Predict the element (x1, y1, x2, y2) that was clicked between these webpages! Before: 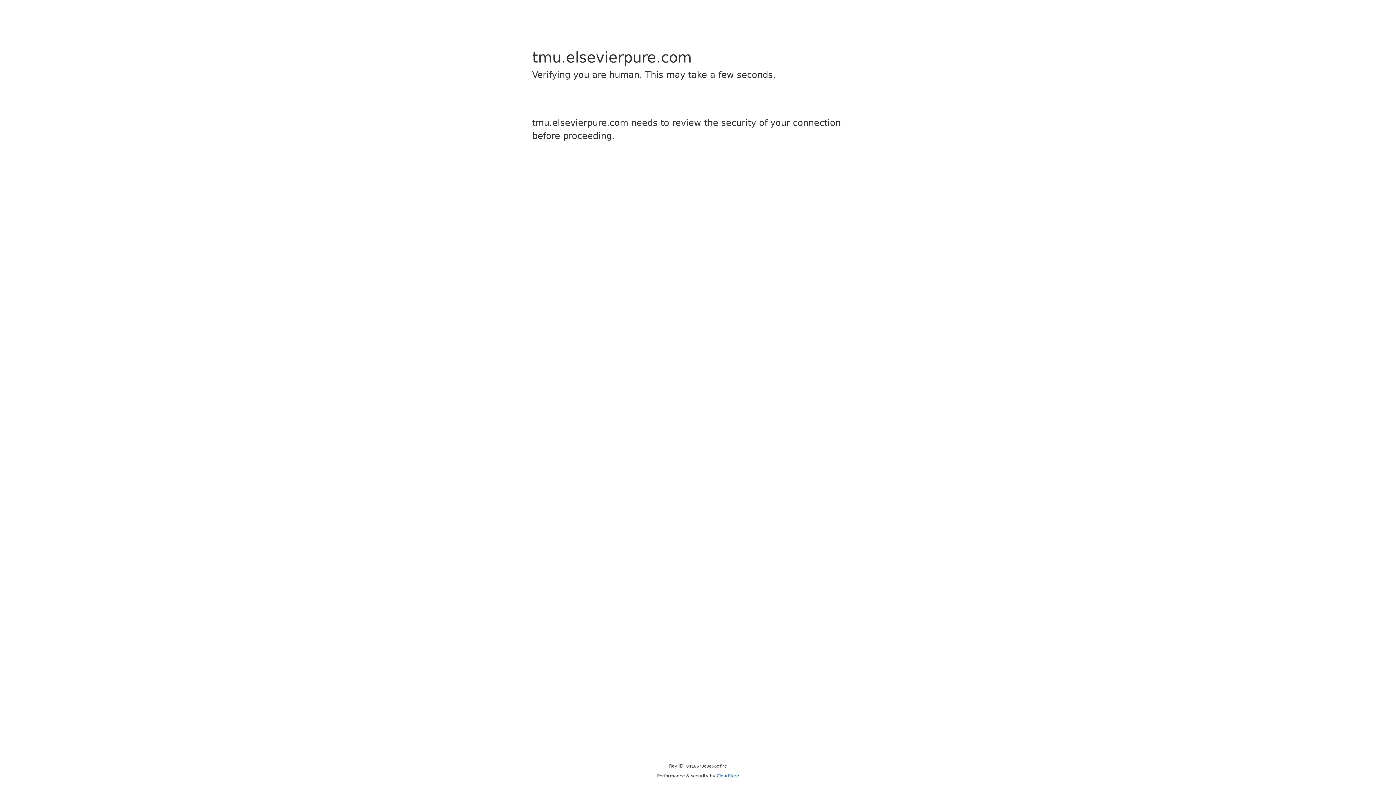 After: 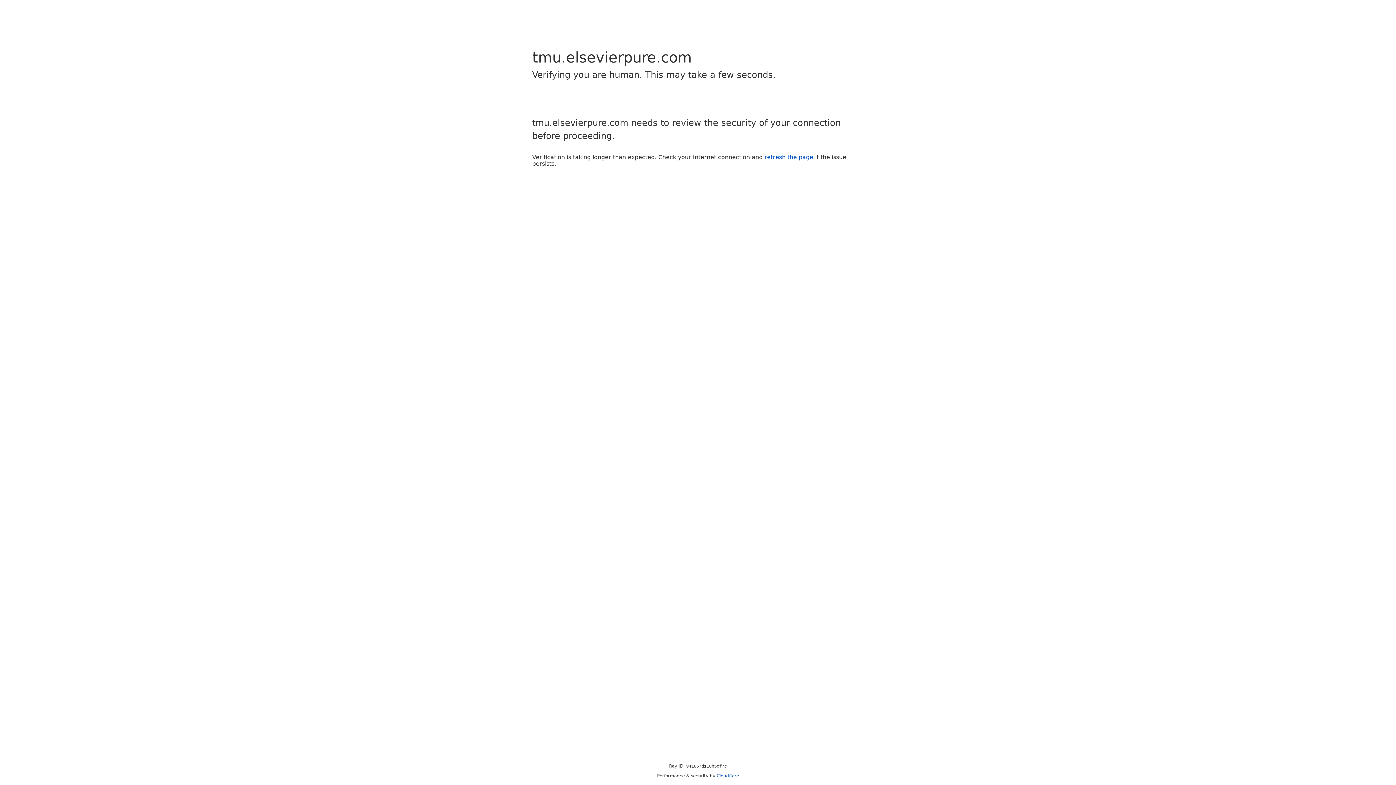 Action: label: Cloudflare bbox: (716, 773, 739, 778)